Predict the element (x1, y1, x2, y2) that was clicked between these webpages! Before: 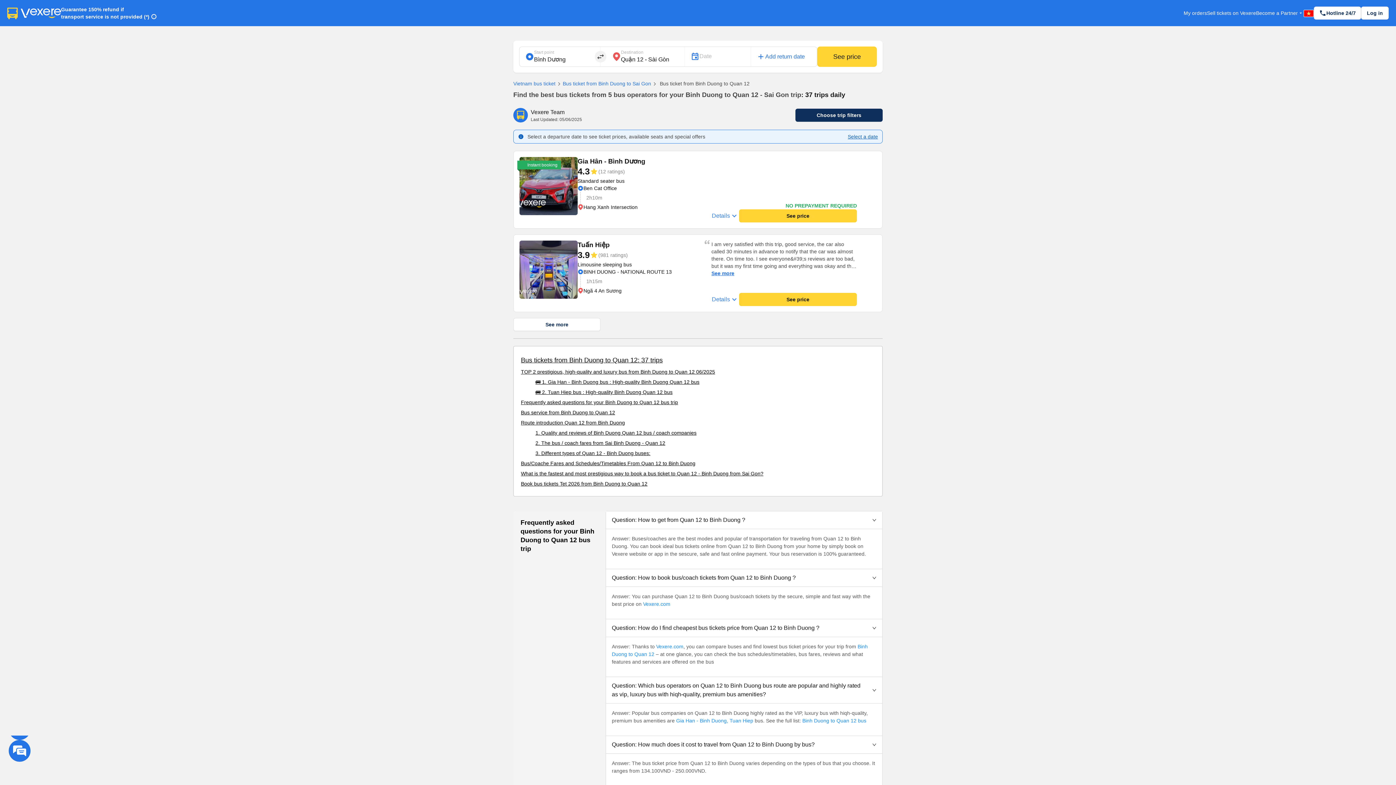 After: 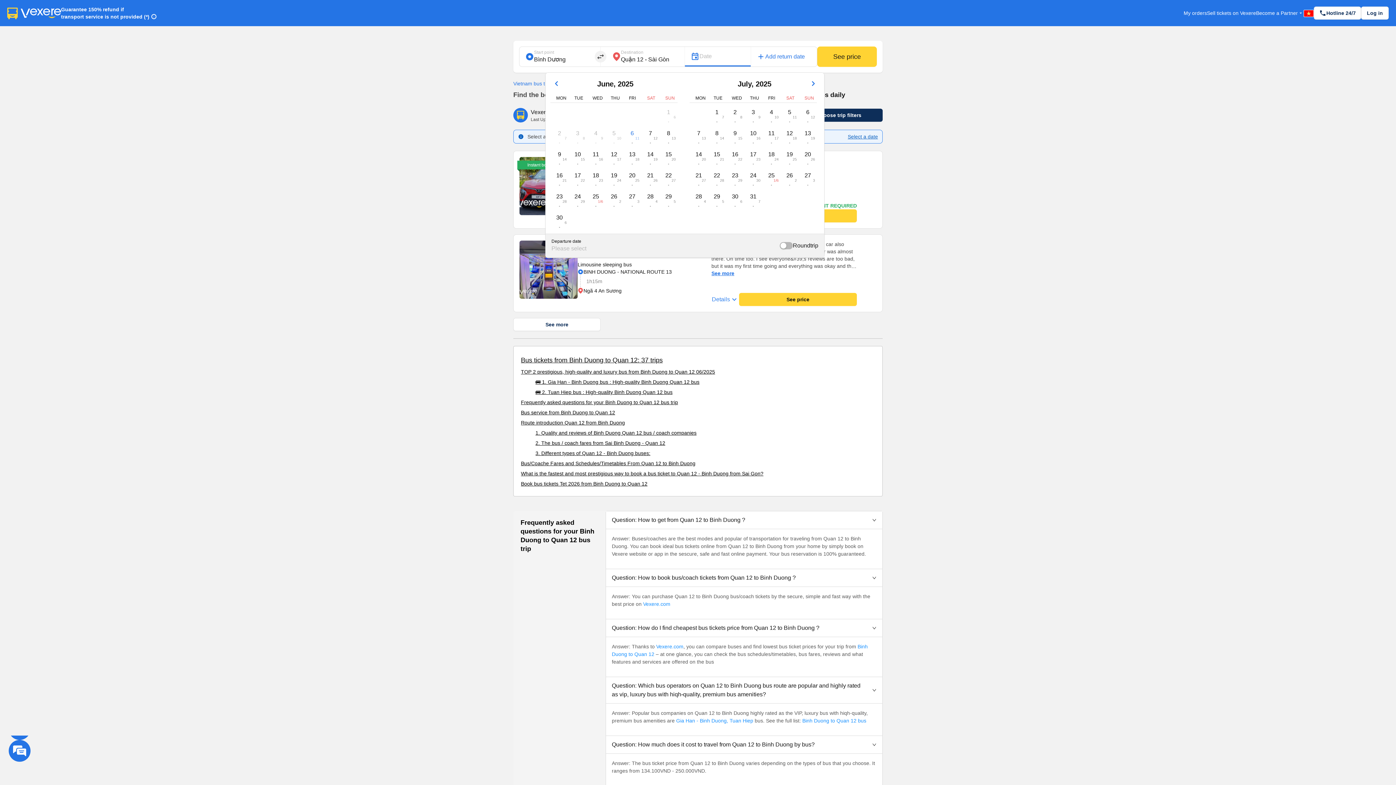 Action: bbox: (513, 318, 600, 331) label: See more